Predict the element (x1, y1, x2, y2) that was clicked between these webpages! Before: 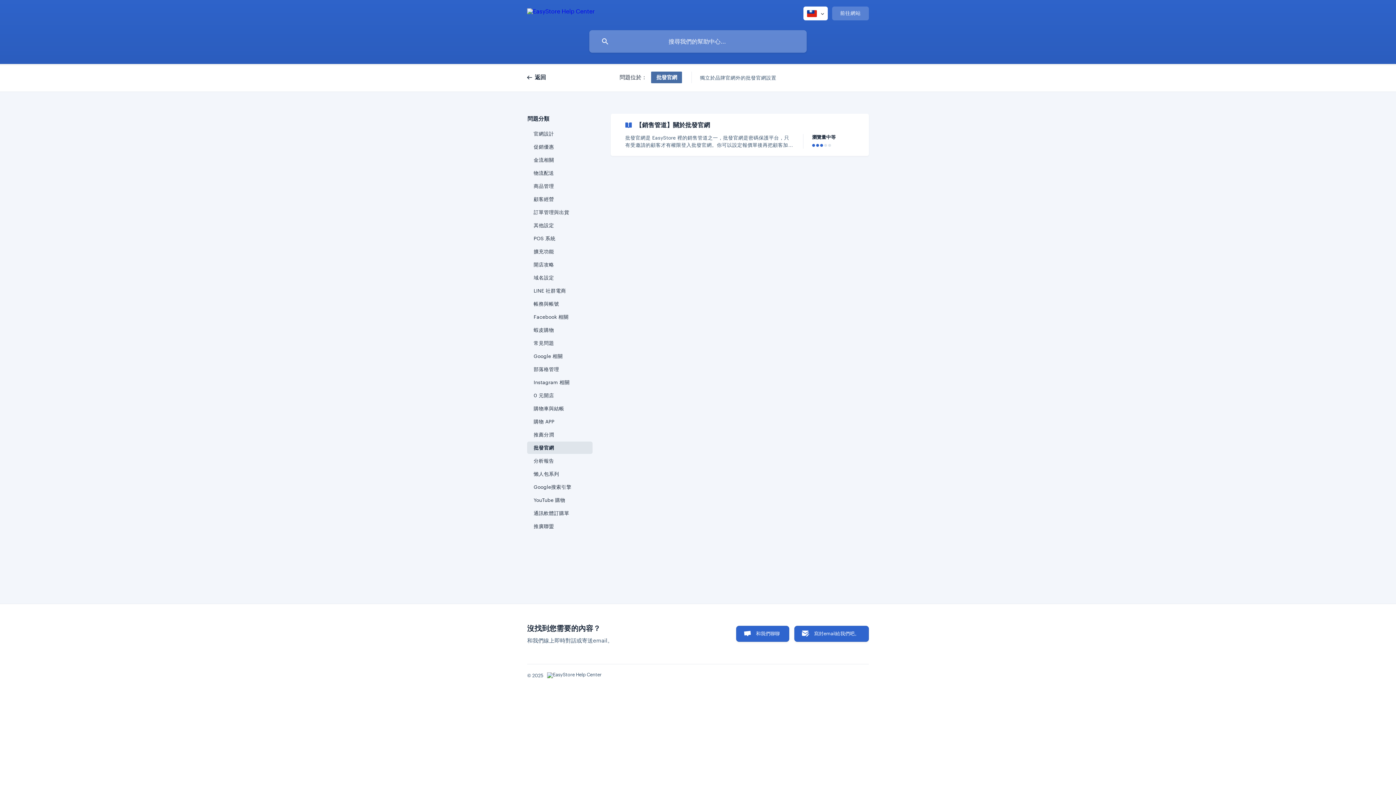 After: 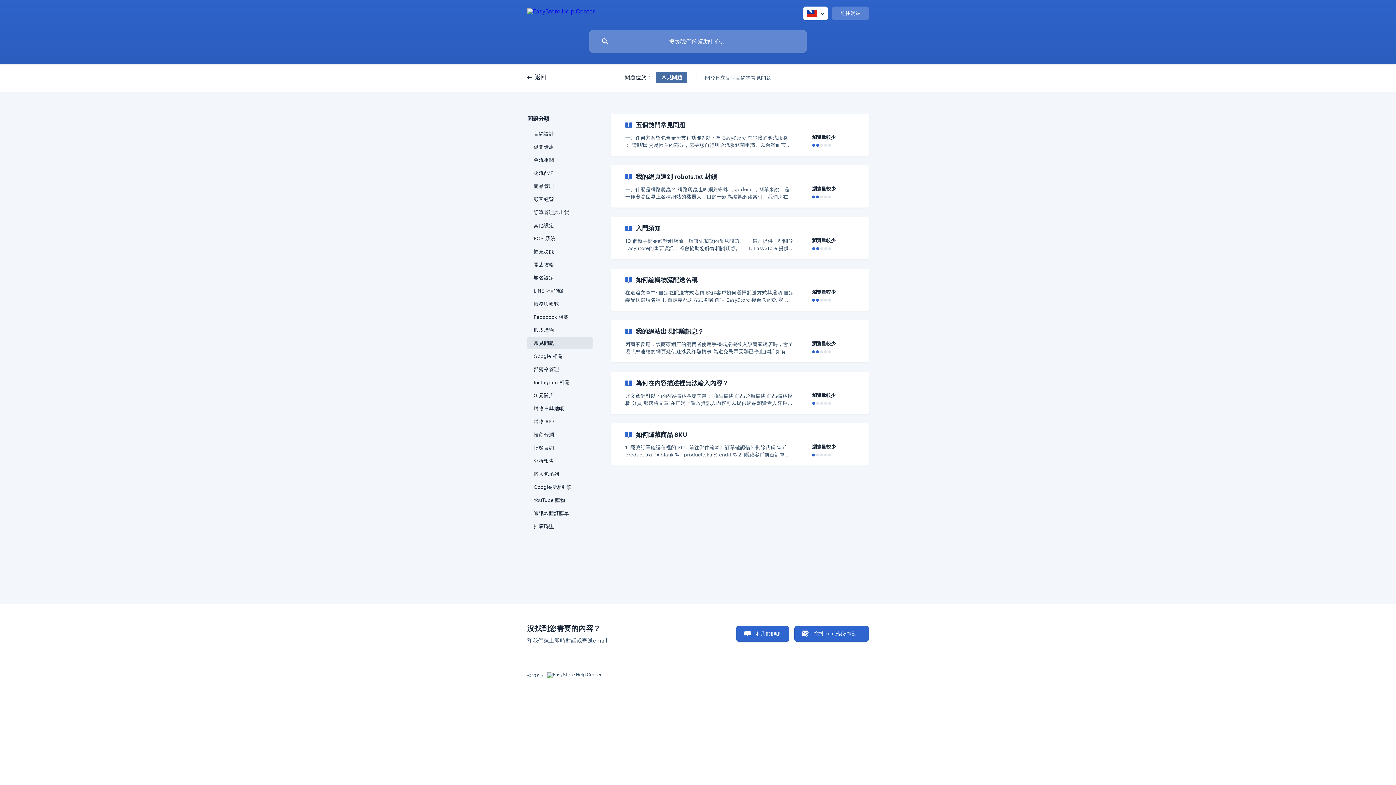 Action: bbox: (527, 337, 592, 349) label: 常見問題